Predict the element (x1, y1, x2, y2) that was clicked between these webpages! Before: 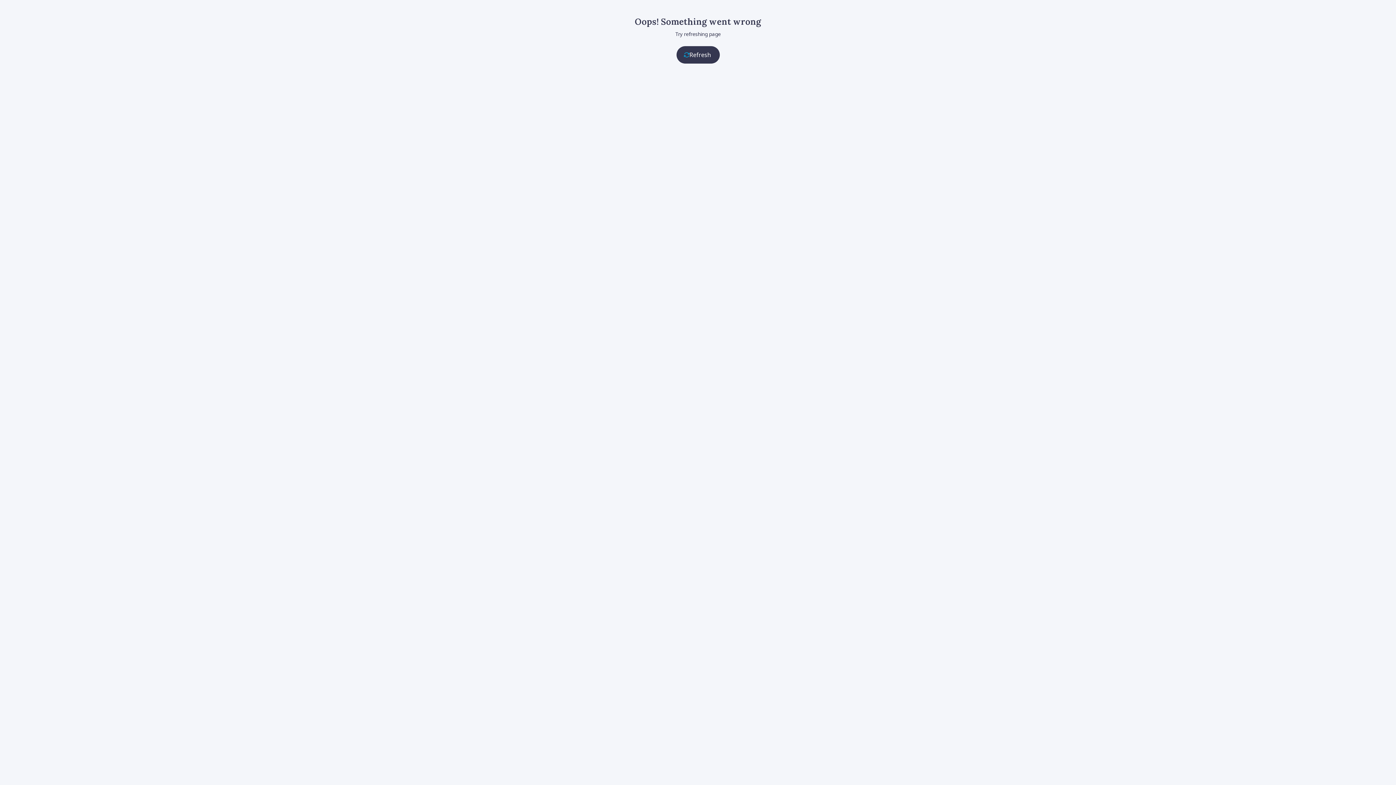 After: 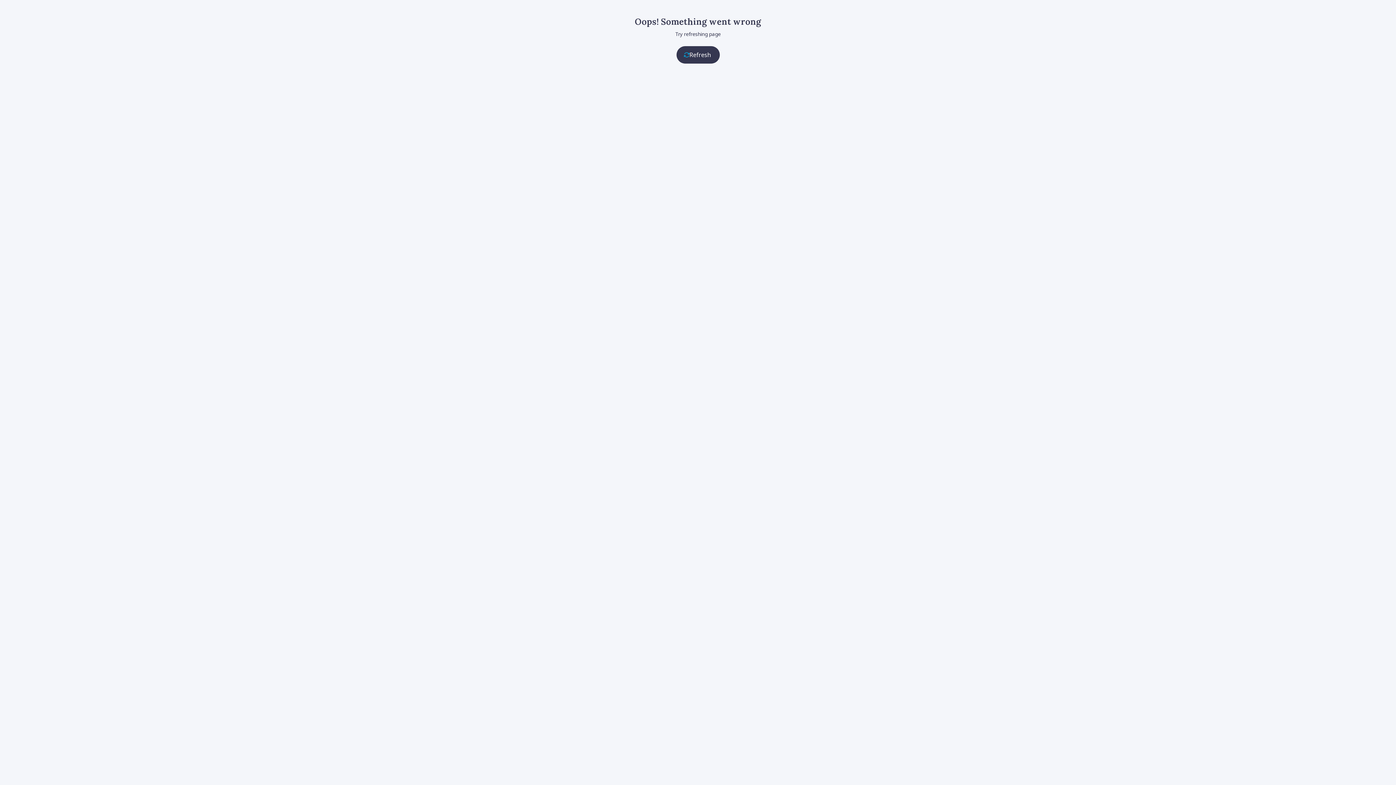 Action: label: Refresh bbox: (676, 46, 719, 63)